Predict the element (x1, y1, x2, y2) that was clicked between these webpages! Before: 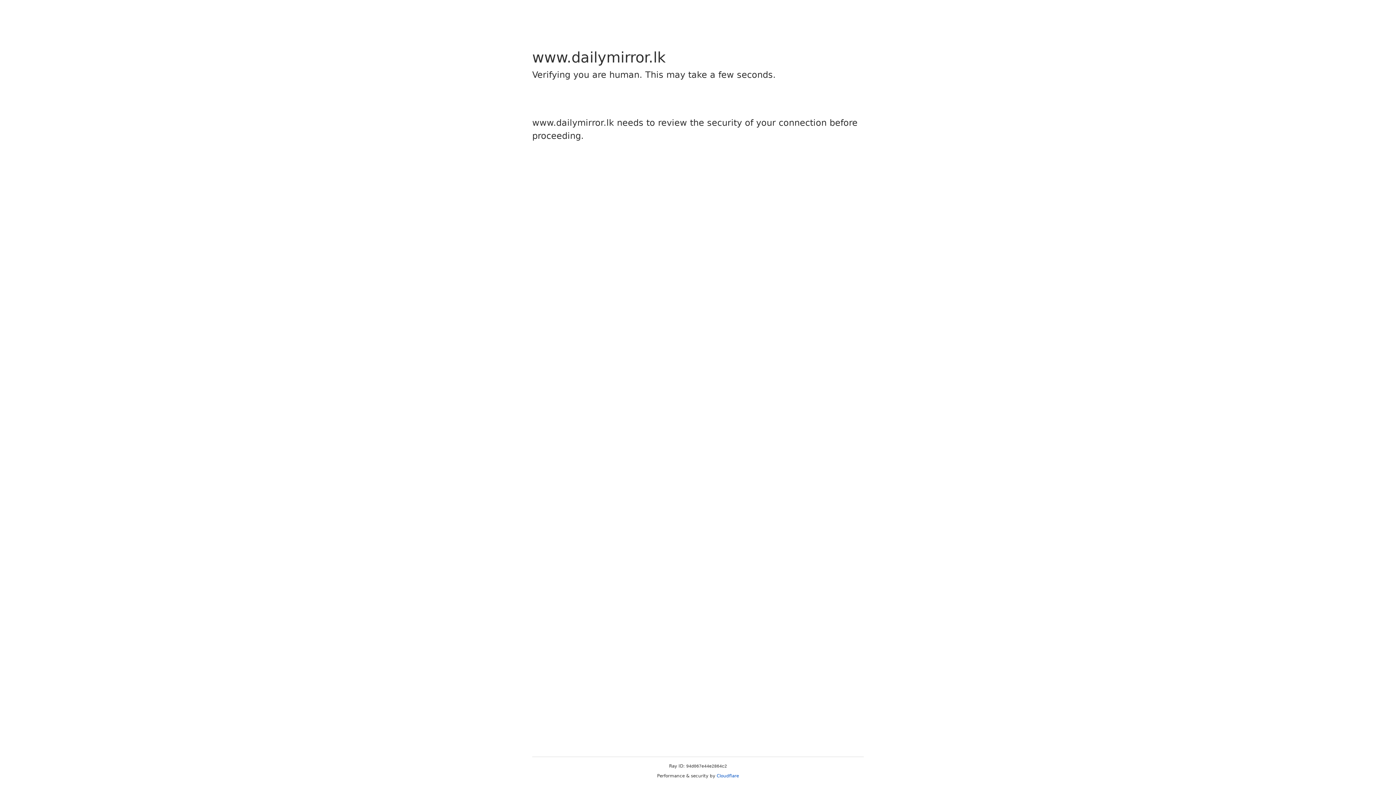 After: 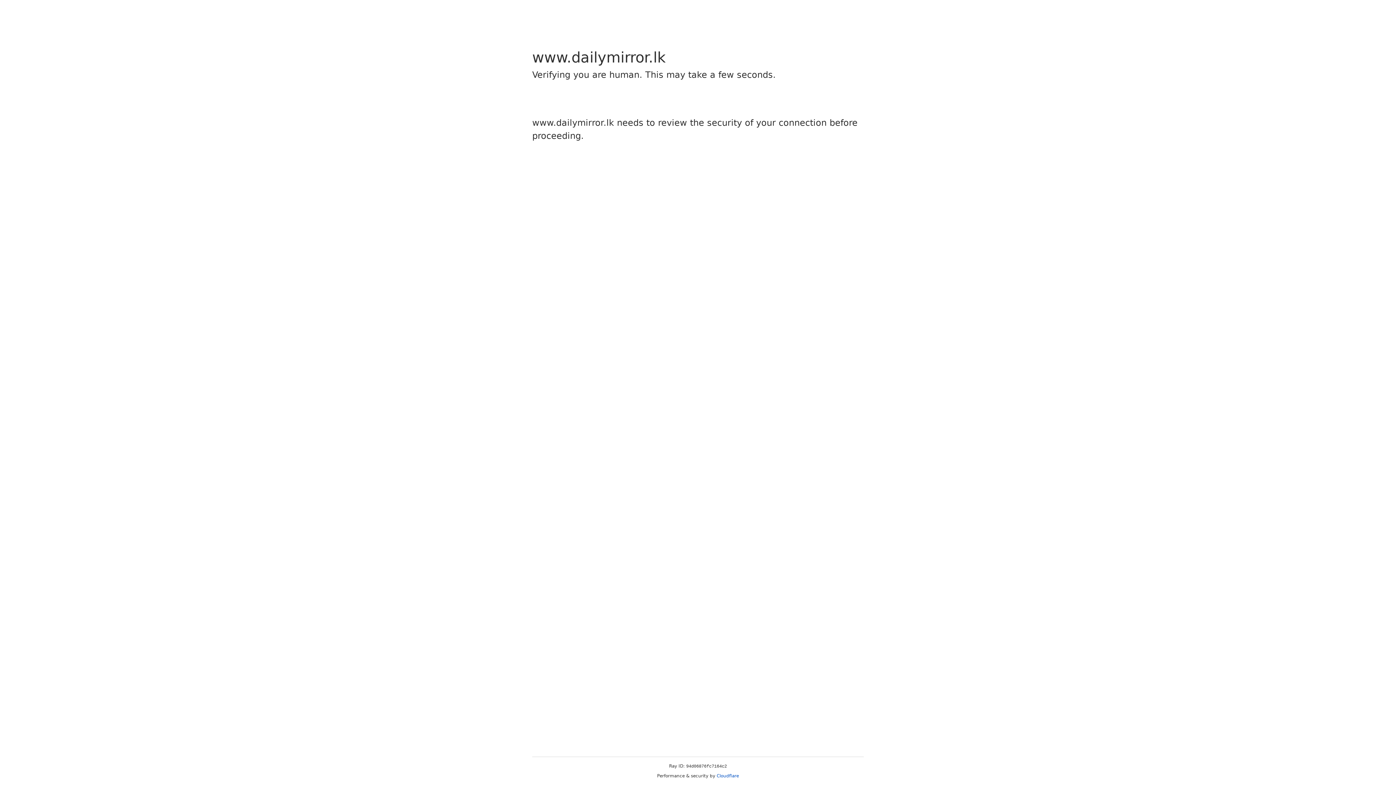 Action: label: Cloudflare bbox: (716, 773, 739, 778)